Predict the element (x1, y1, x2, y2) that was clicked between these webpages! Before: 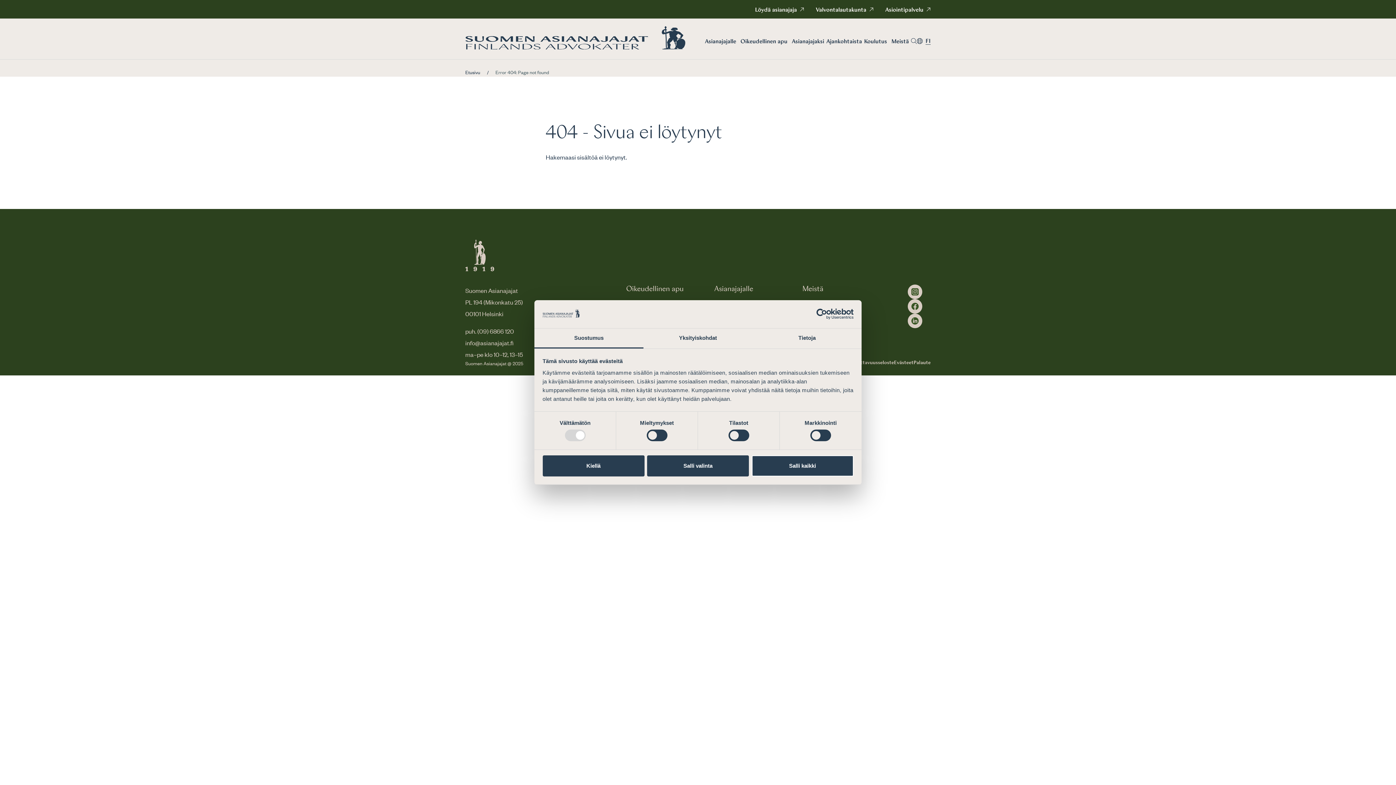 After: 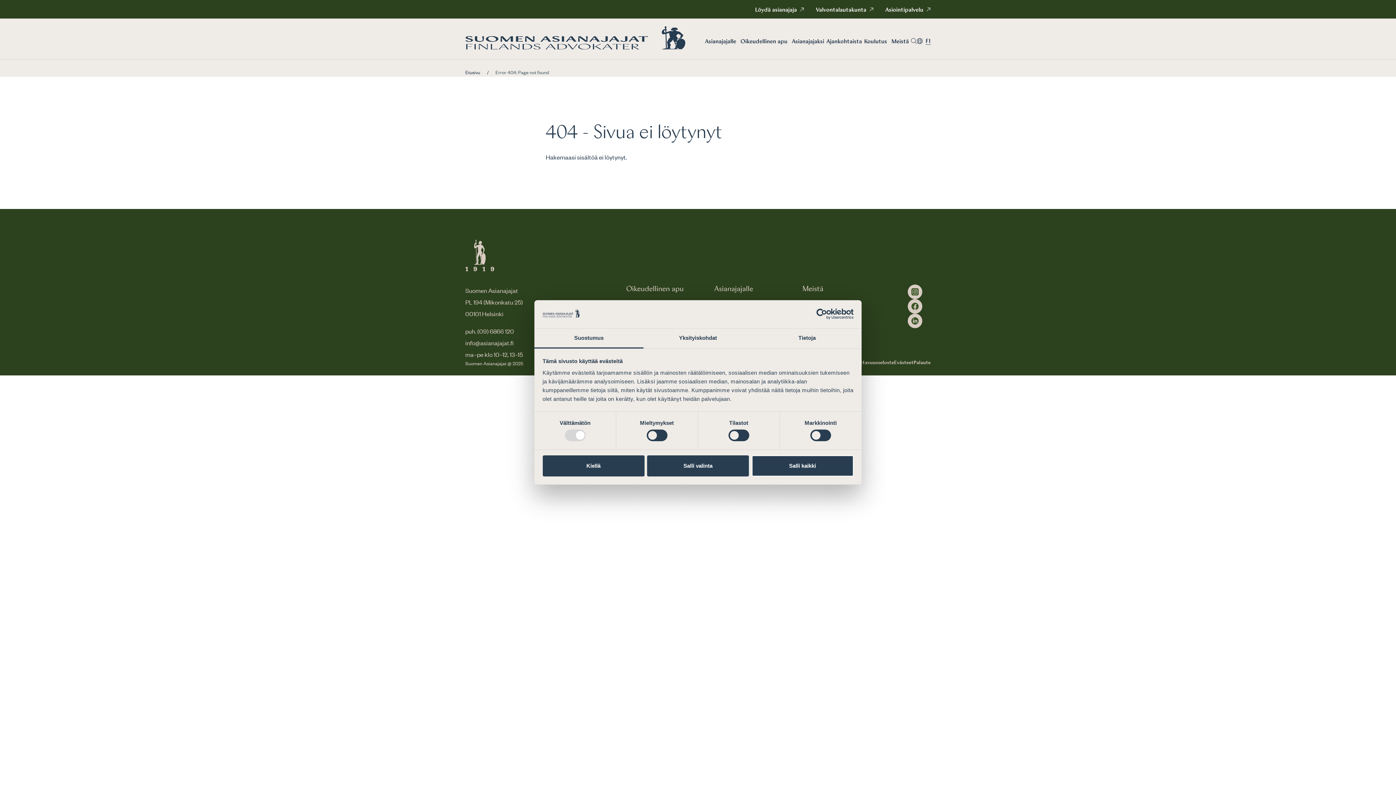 Action: label: Usercentrics Cookiebot - opens in a new window bbox: (790, 308, 853, 319)